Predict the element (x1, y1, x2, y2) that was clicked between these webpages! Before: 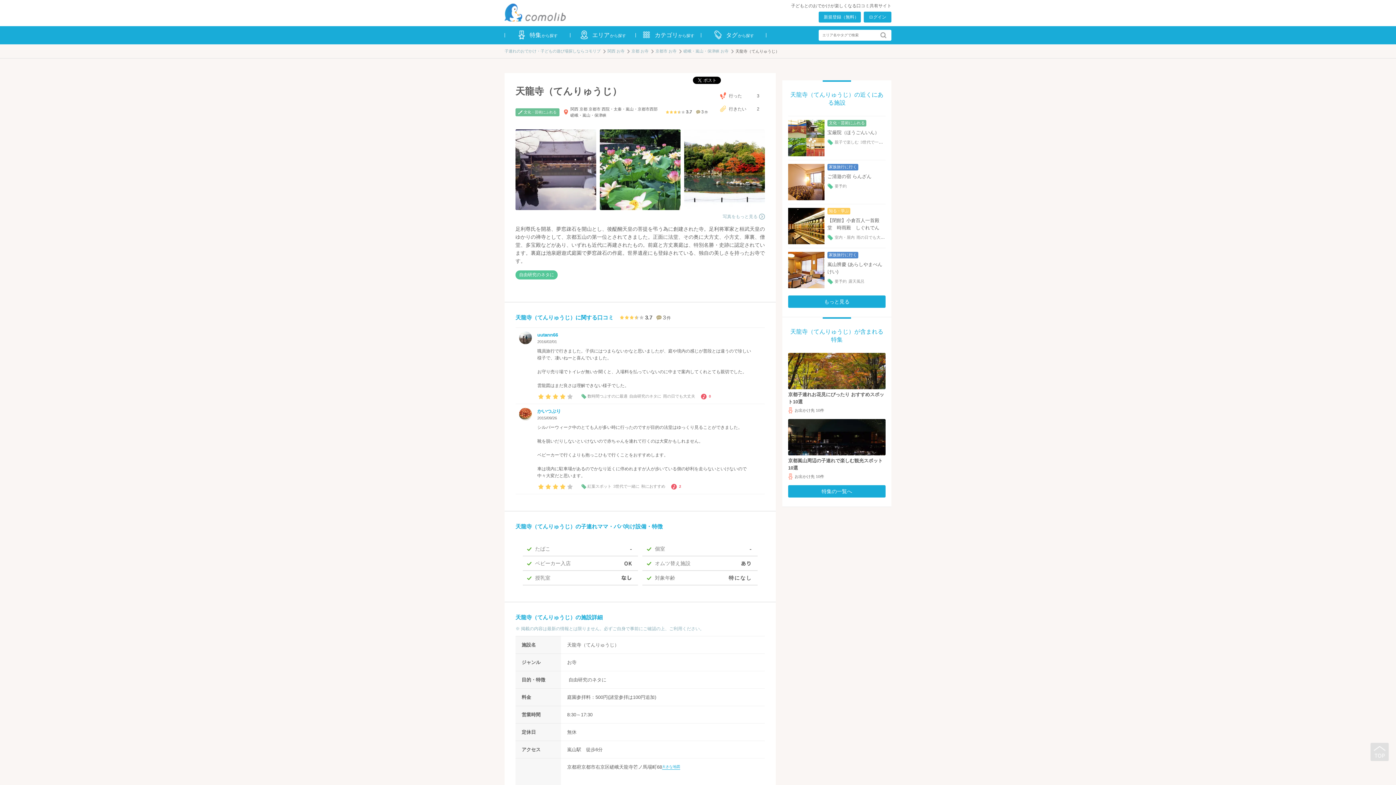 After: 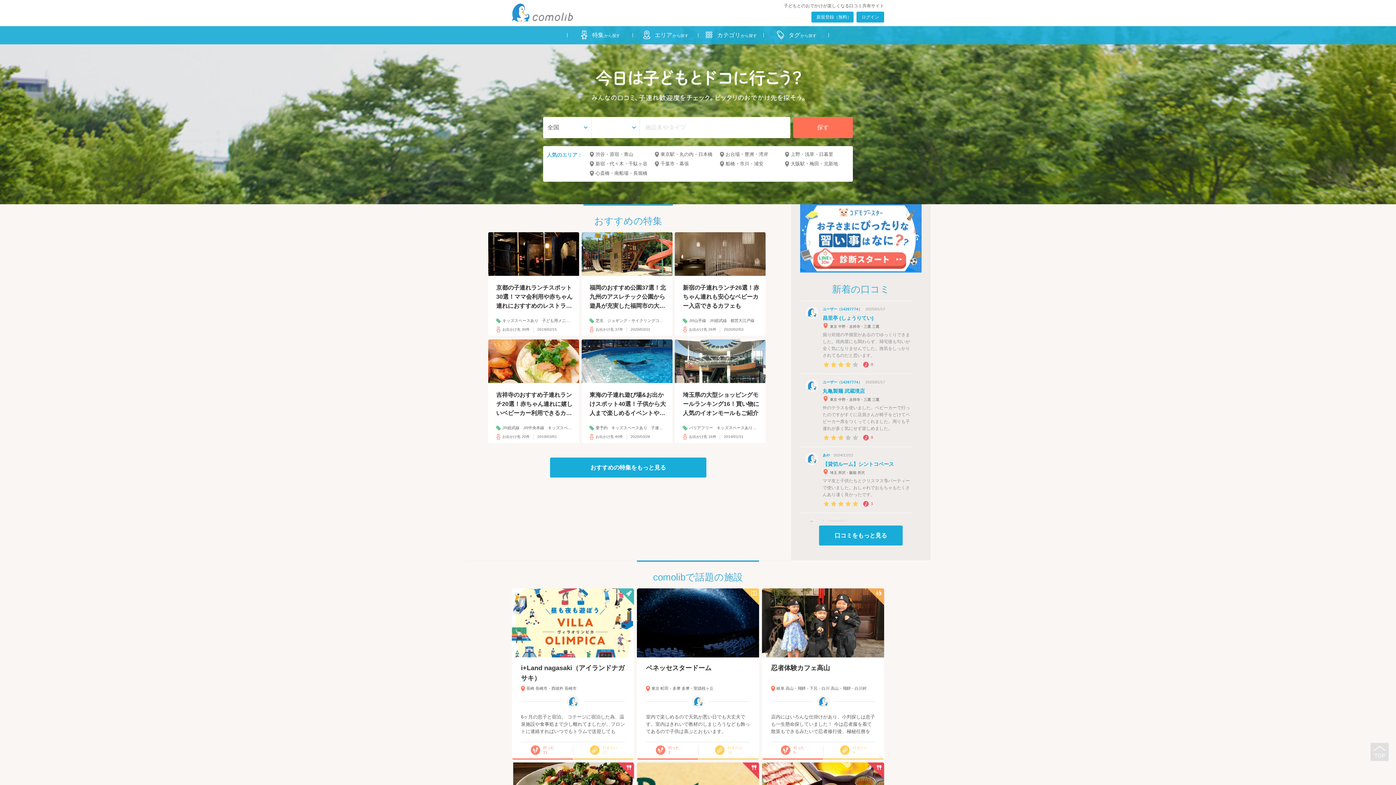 Action: bbox: (504, 3, 565, 21)